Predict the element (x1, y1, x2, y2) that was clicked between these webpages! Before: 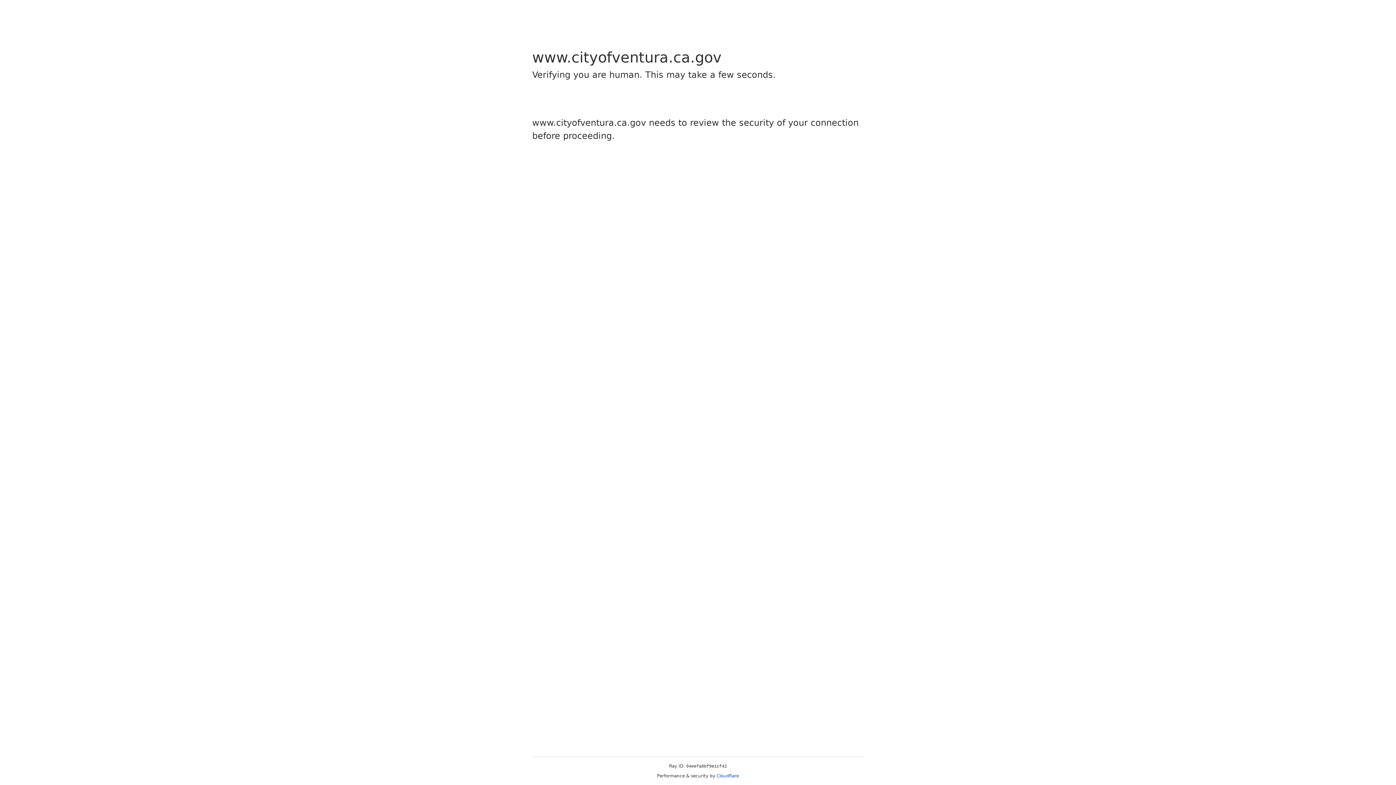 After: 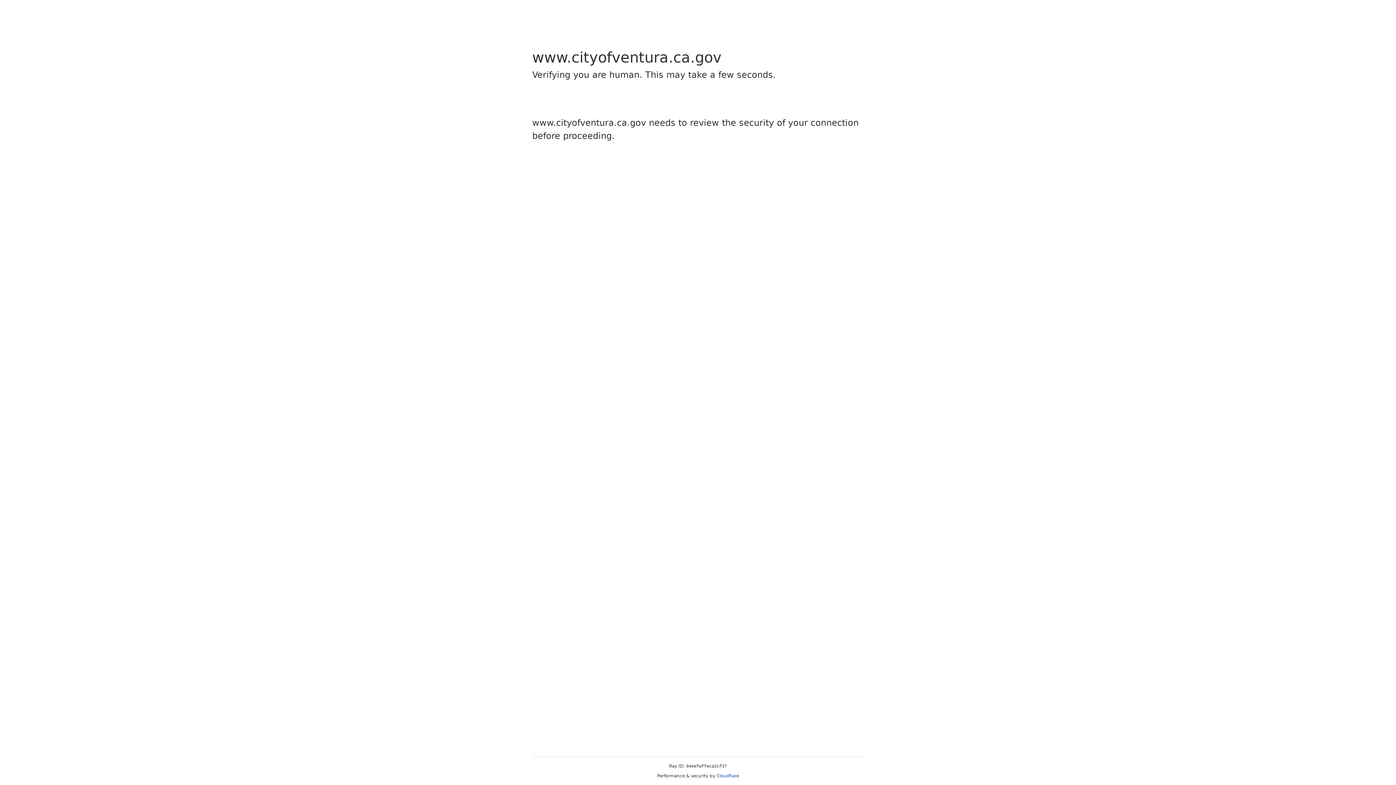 Action: label: Cloudflare bbox: (716, 773, 739, 778)